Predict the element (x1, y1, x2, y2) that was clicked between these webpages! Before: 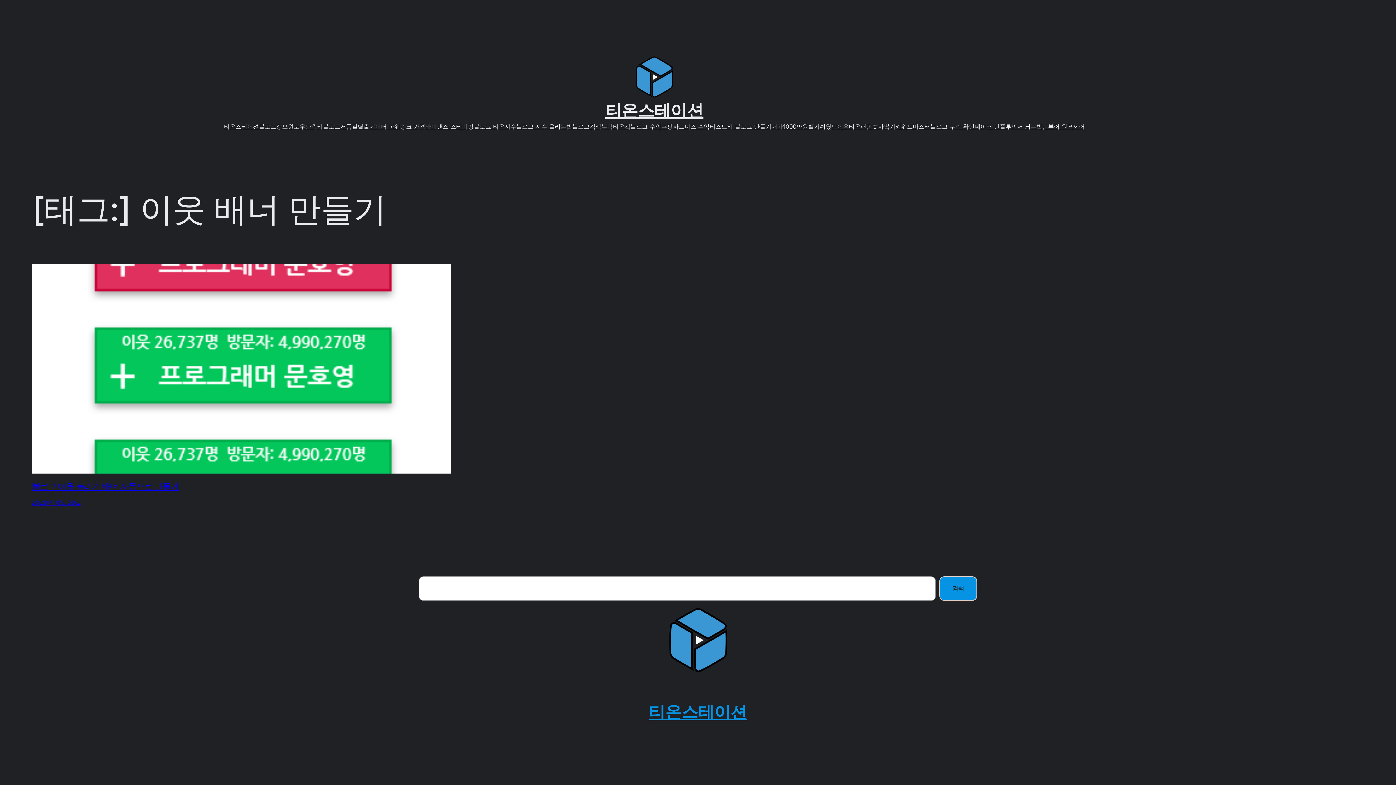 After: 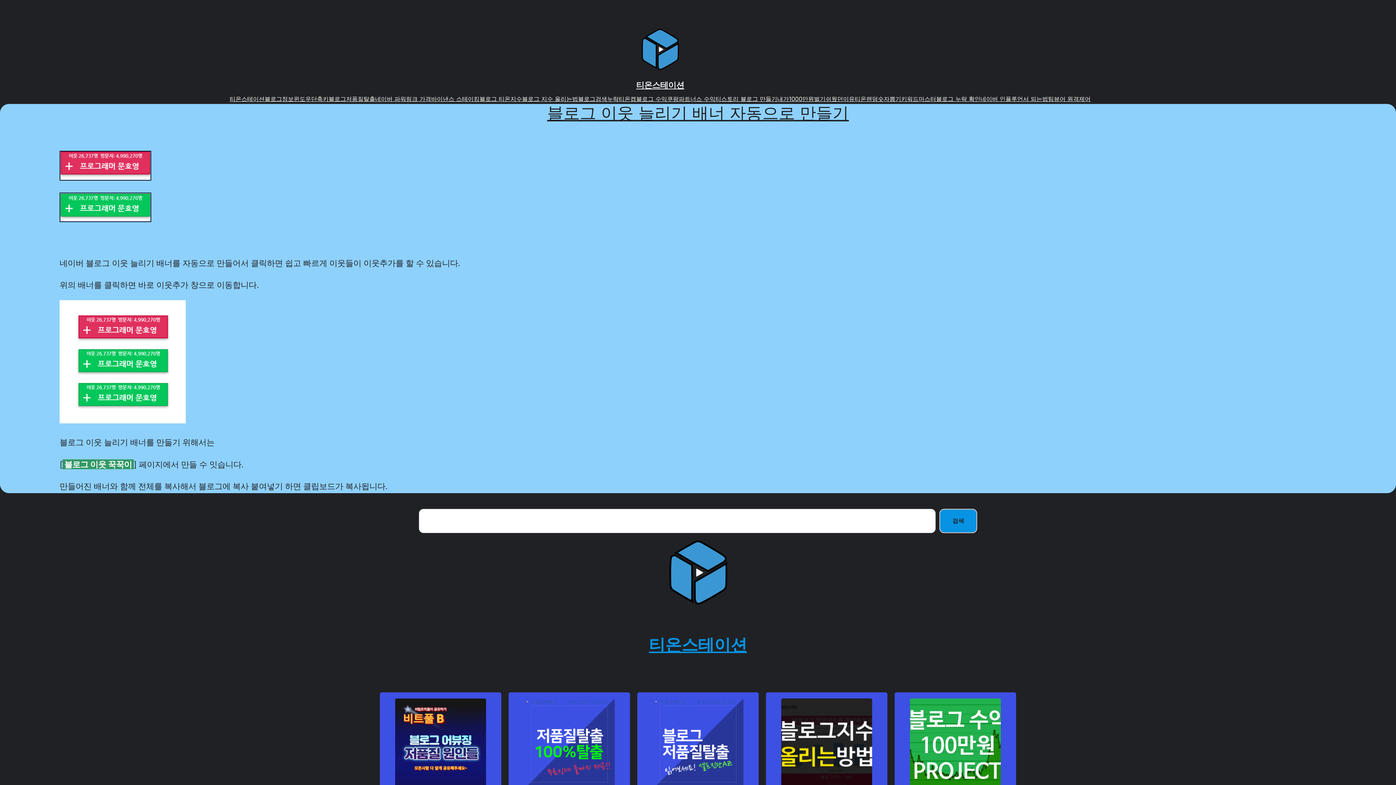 Action: bbox: (32, 264, 450, 473)